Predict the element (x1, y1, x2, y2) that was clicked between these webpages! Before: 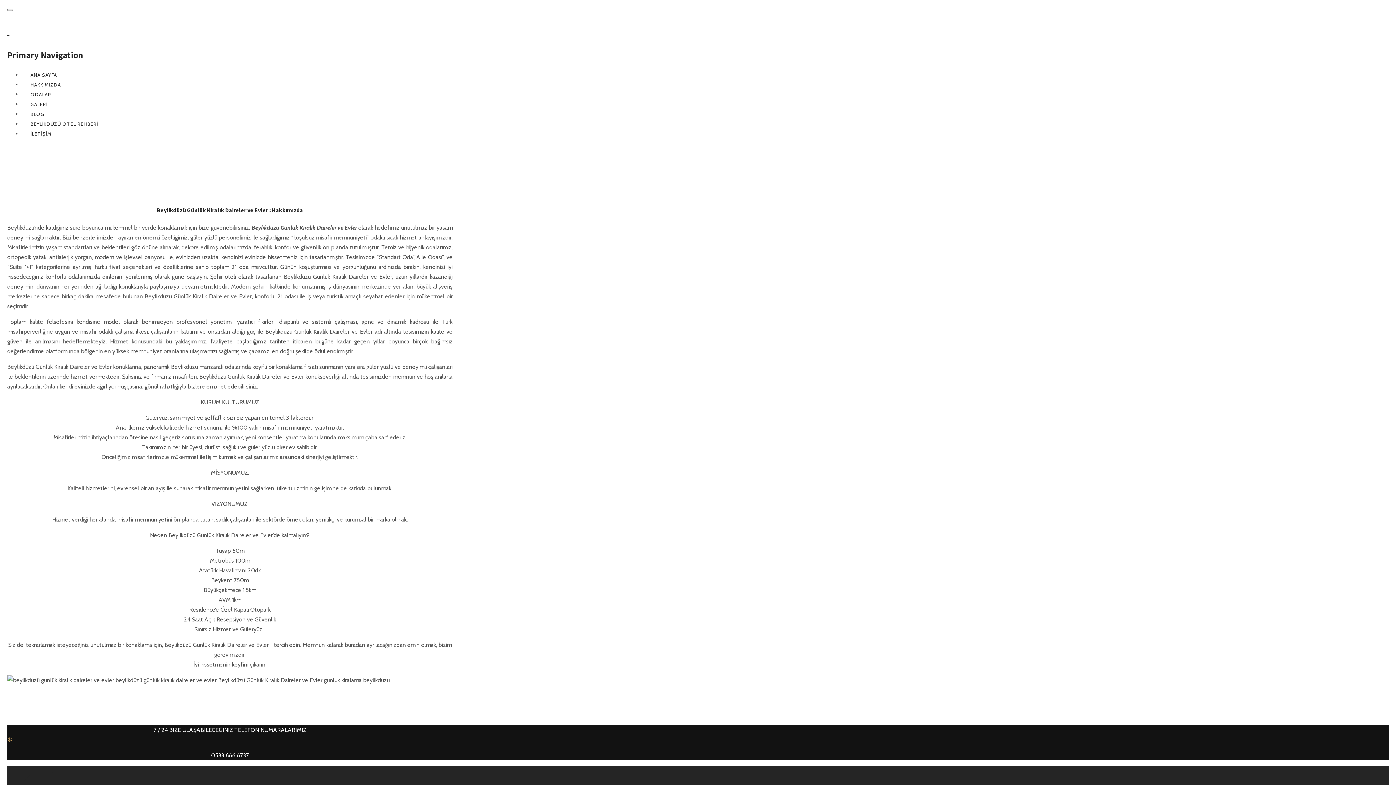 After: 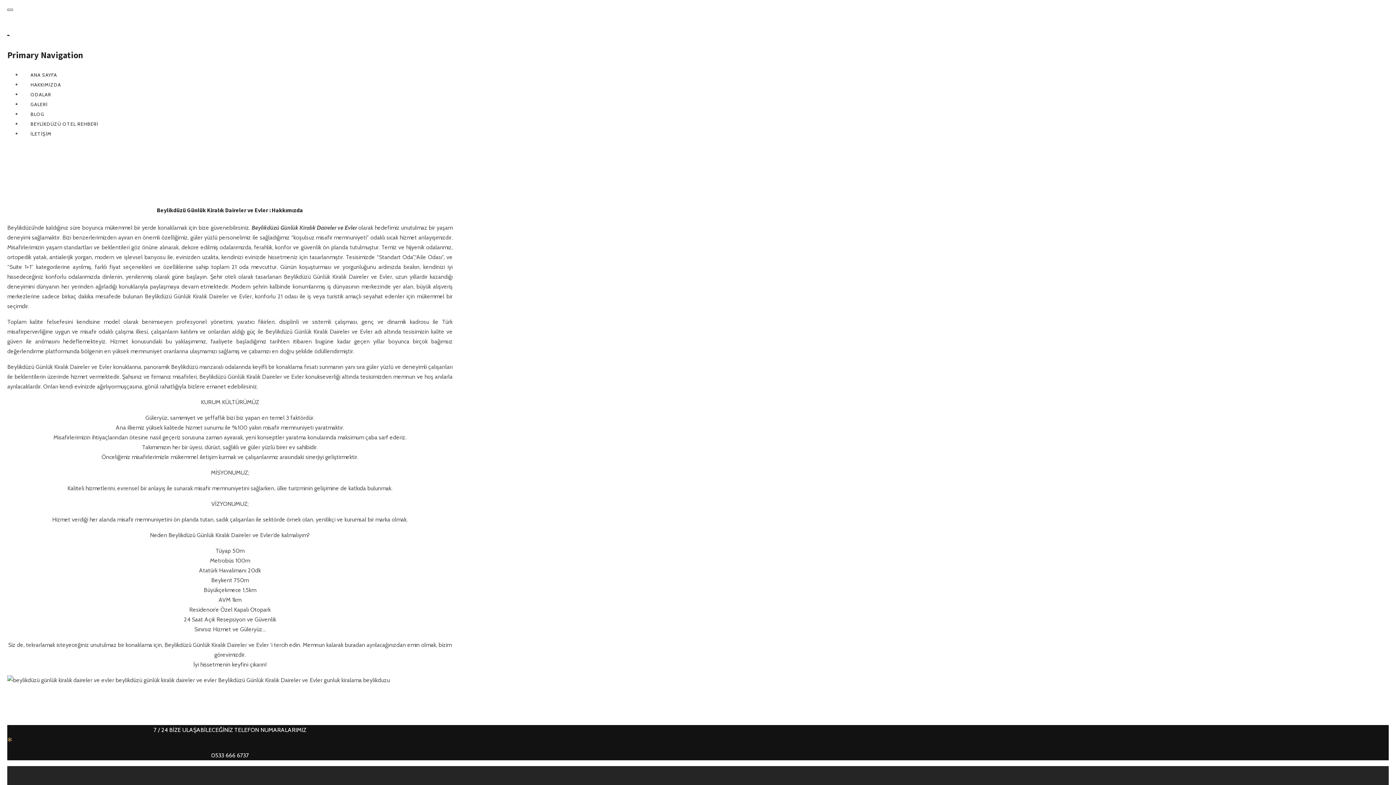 Action: bbox: (7, 8, 13, 10)